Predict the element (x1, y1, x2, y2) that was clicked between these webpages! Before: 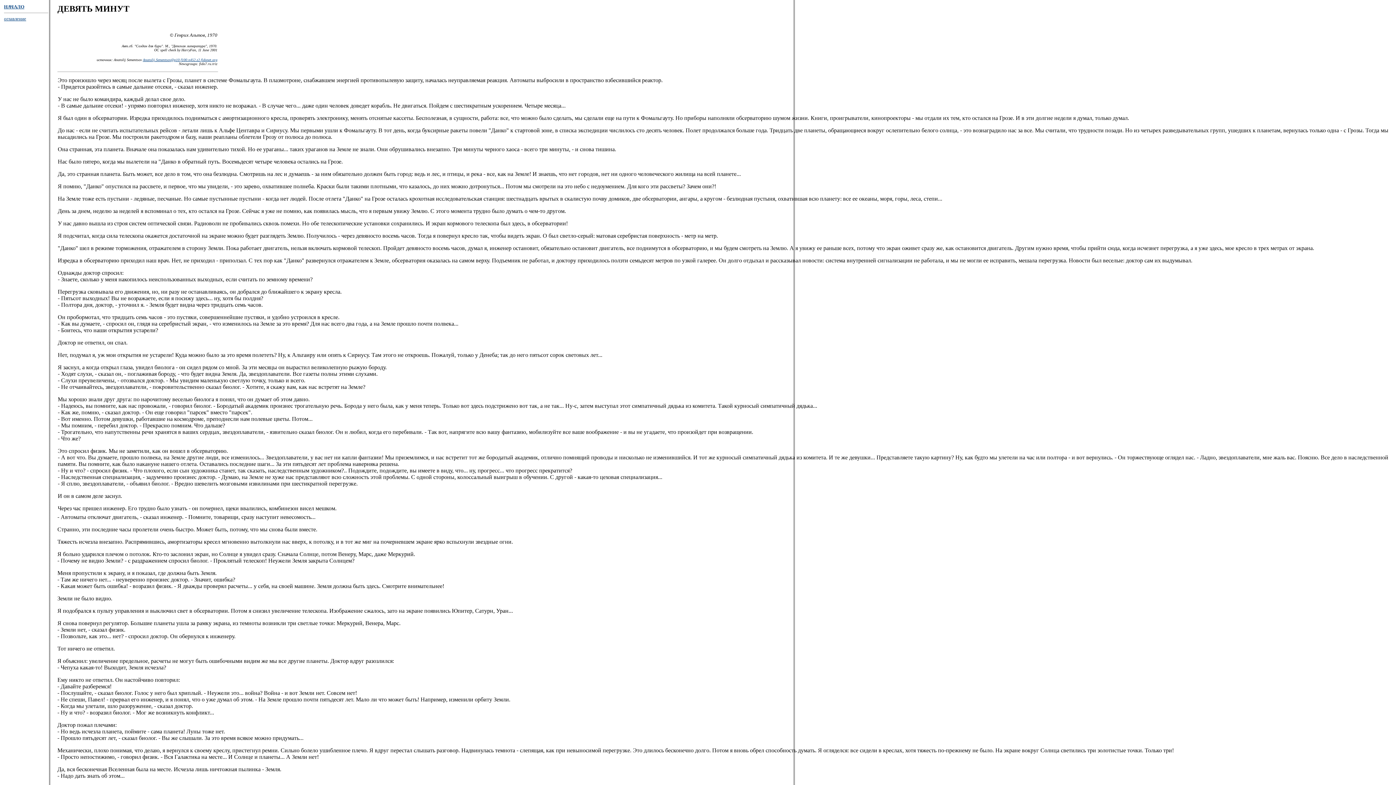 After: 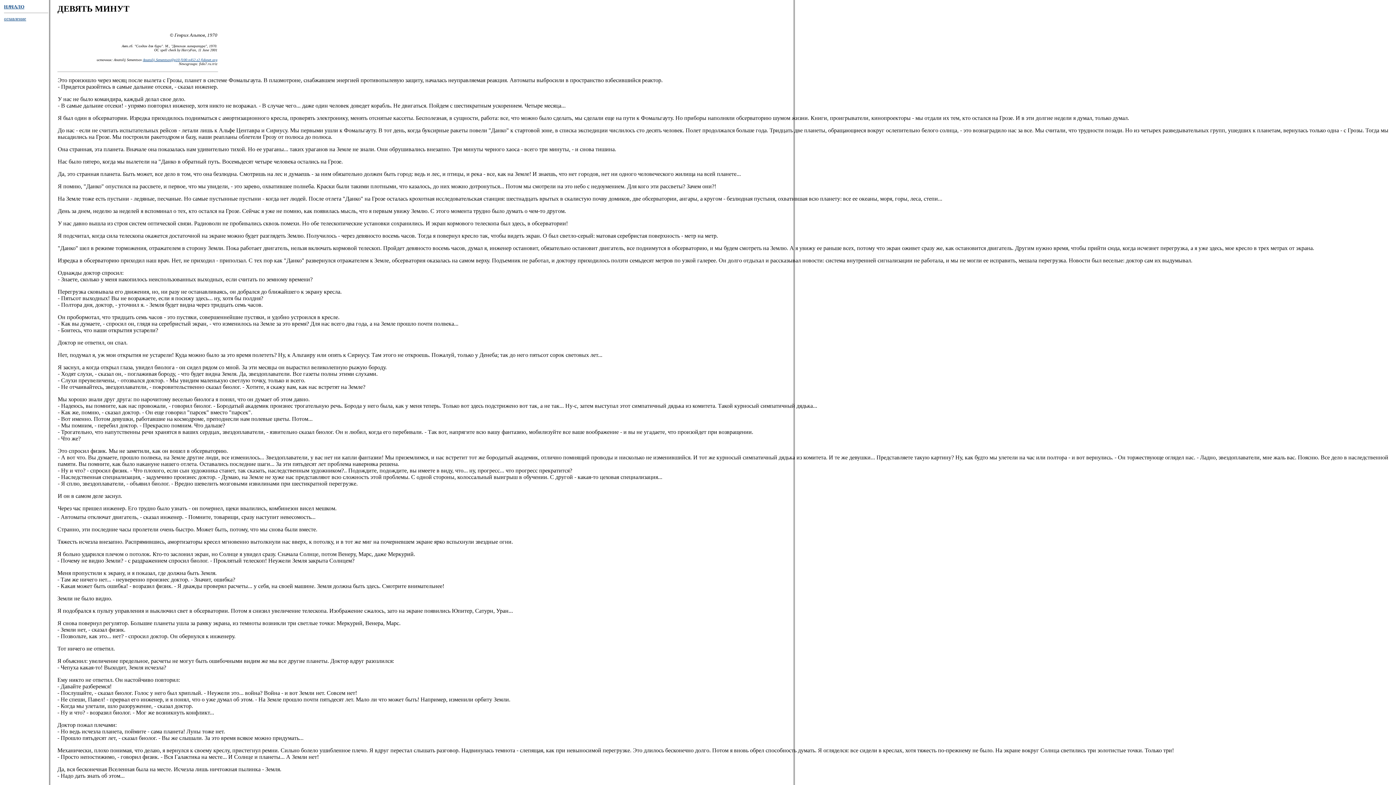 Action: label: Anatolij.Sementsov@p10.f100.n452.z2.fidonet.org bbox: (142, 57, 217, 61)